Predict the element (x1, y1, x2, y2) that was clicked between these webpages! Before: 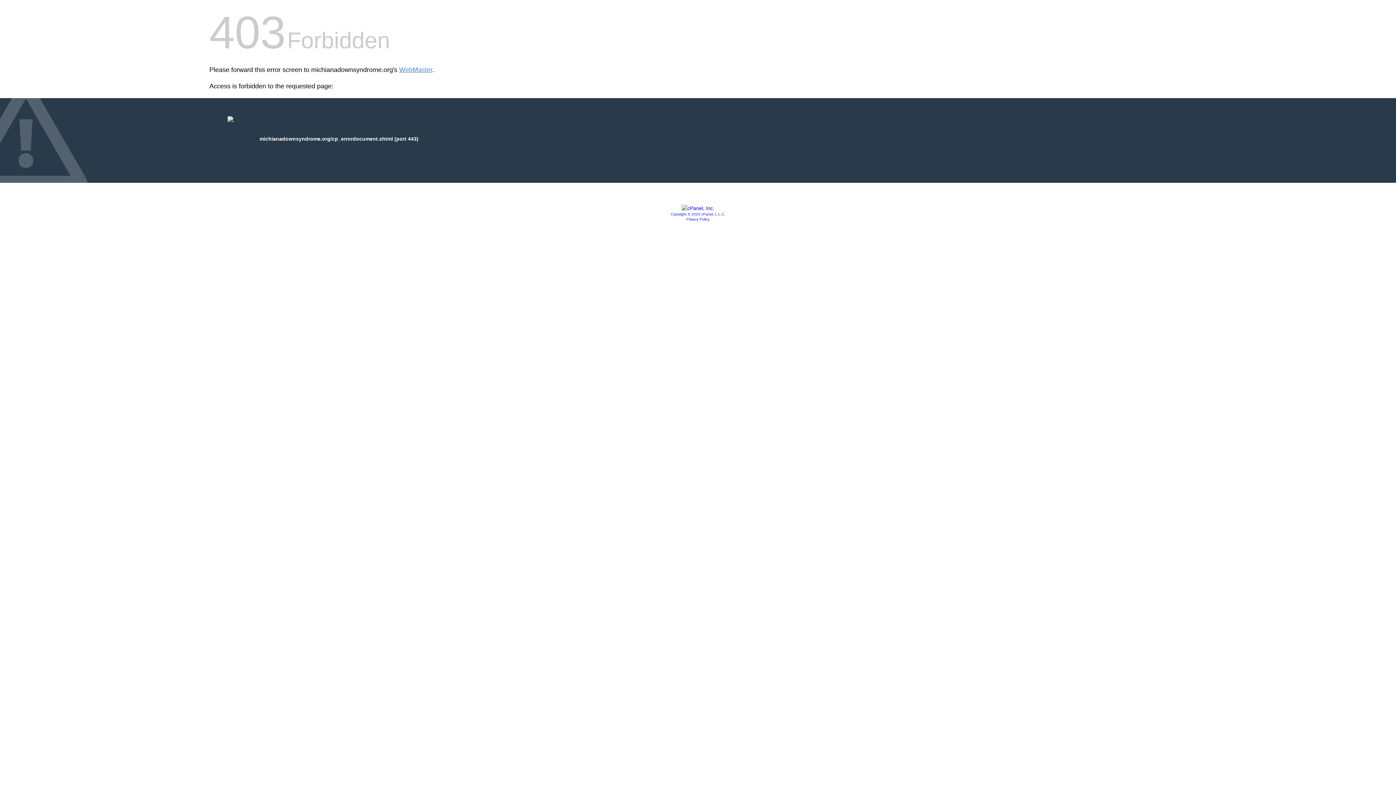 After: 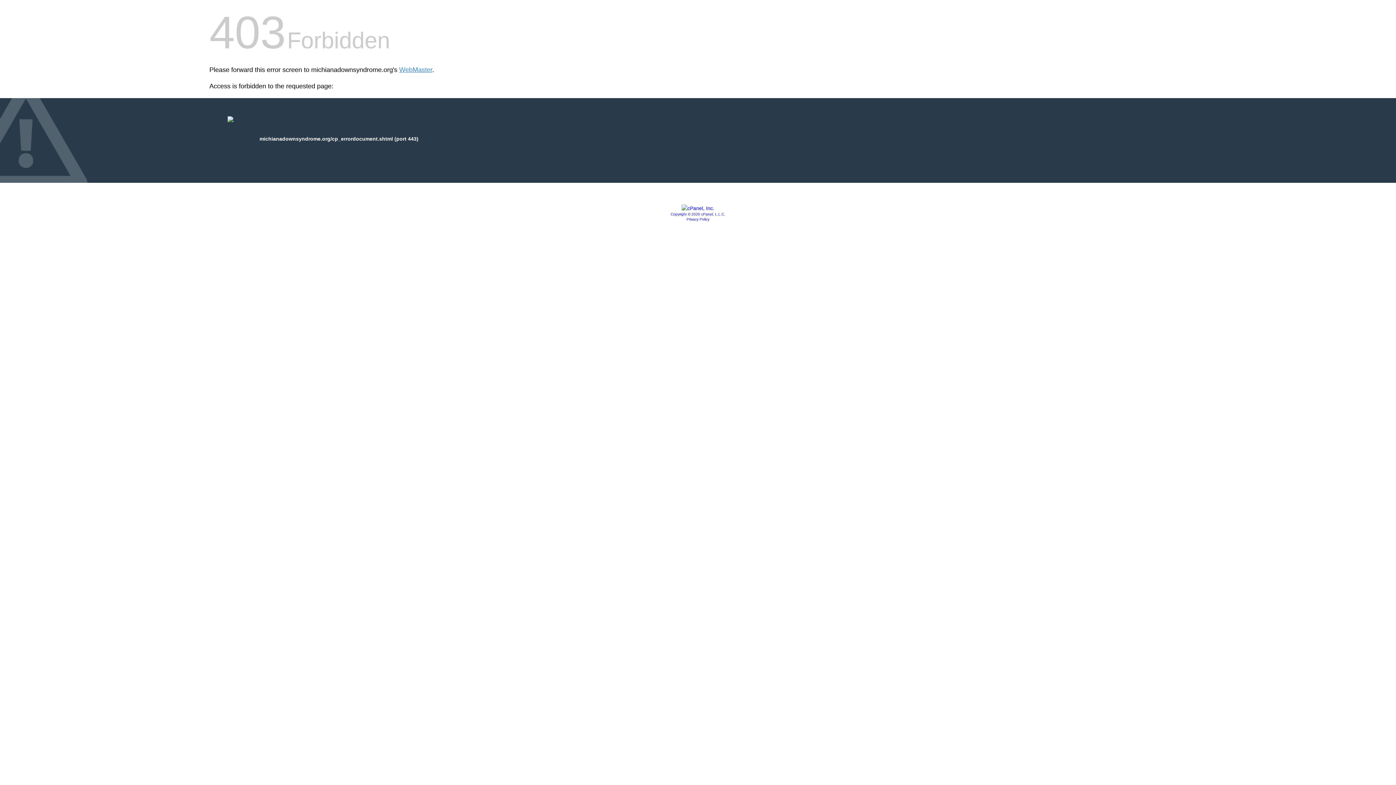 Action: label: Copyright © 2020 cPanel, L.L.C. bbox: (670, 212, 725, 216)